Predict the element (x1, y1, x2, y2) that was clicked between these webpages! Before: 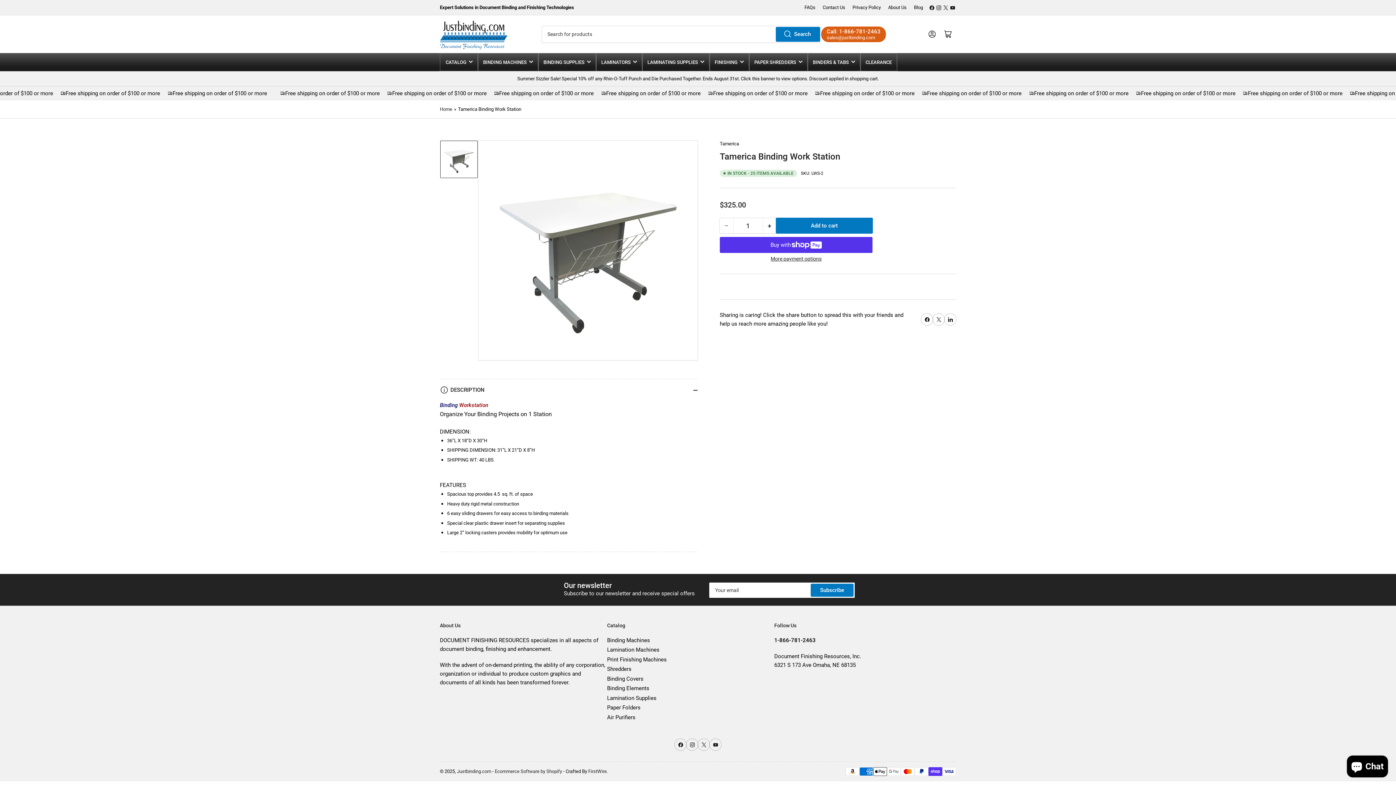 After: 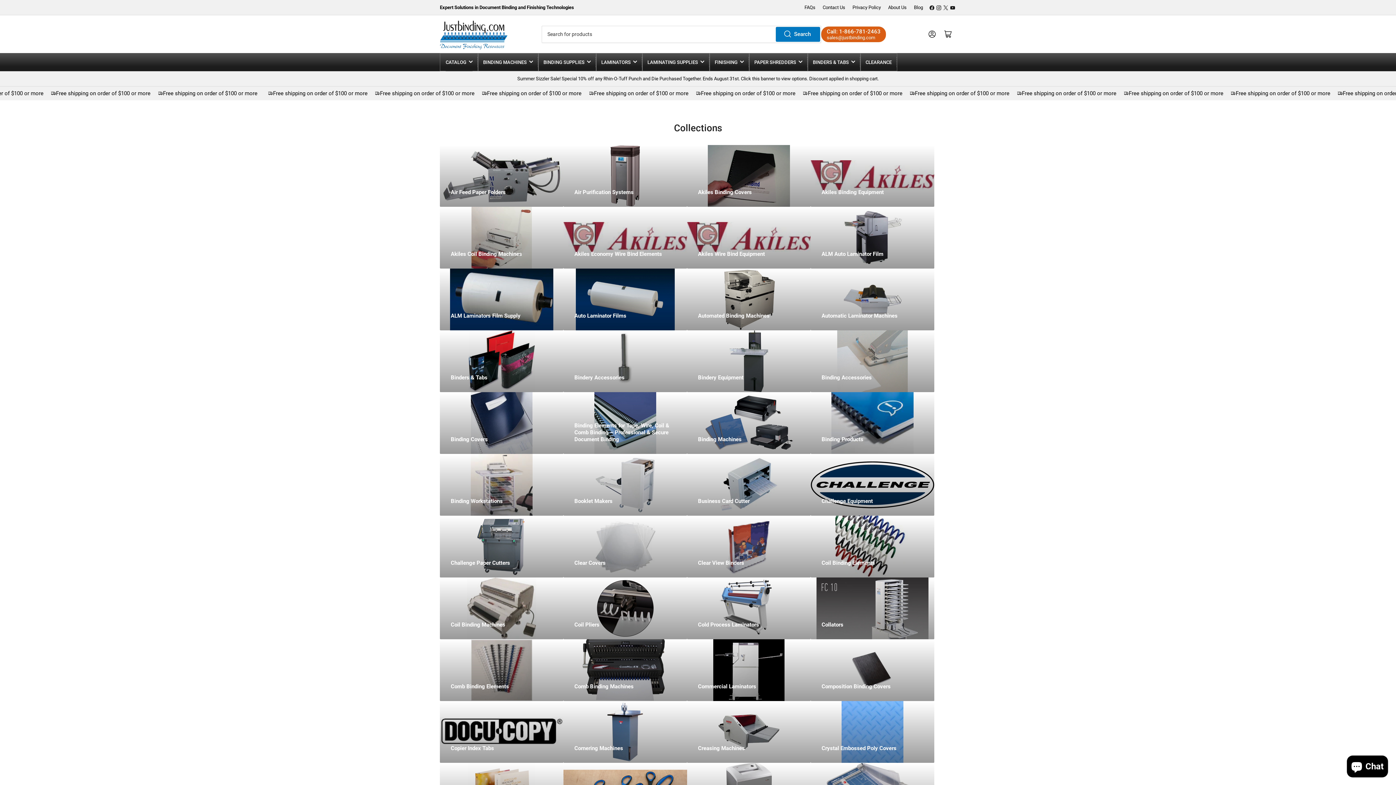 Action: bbox: (445, 53, 472, 70) label: CATALOG